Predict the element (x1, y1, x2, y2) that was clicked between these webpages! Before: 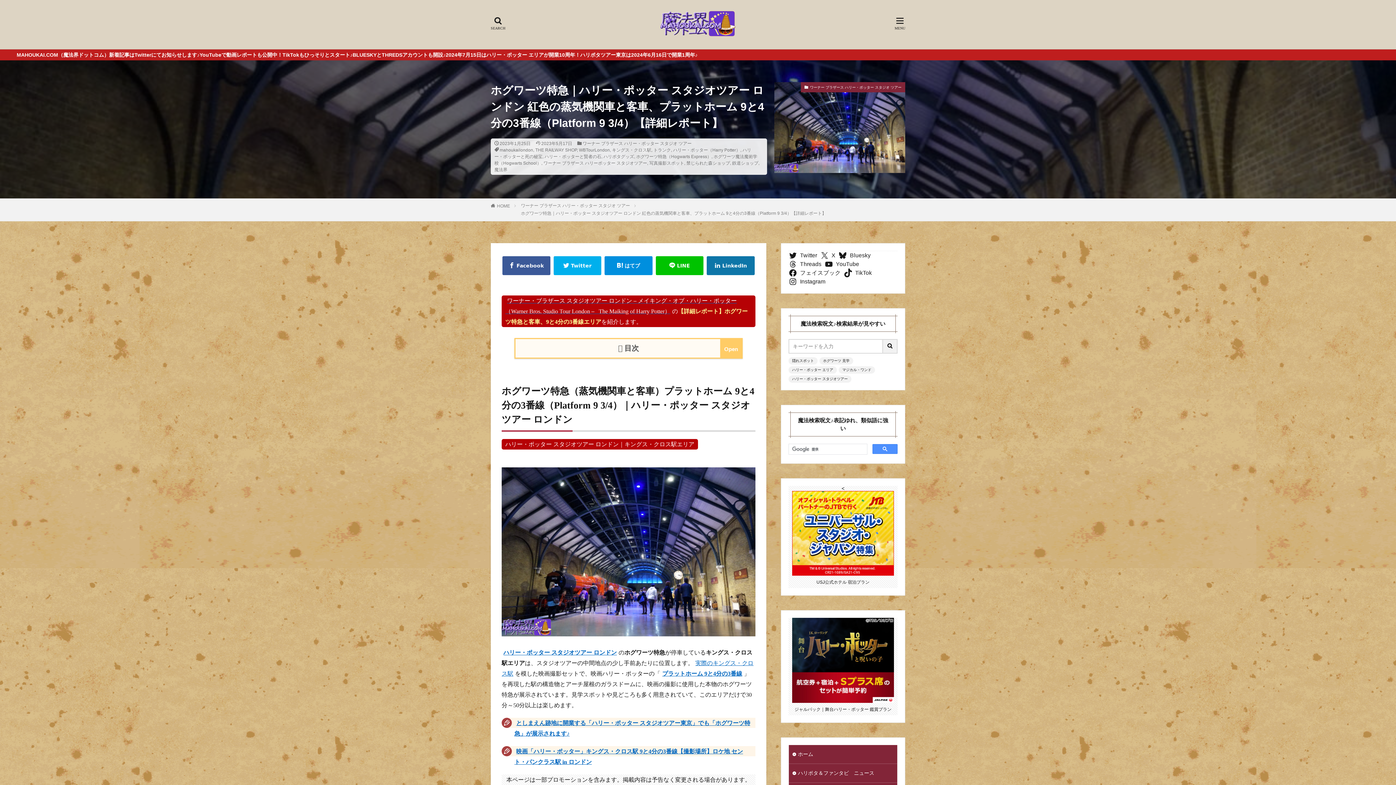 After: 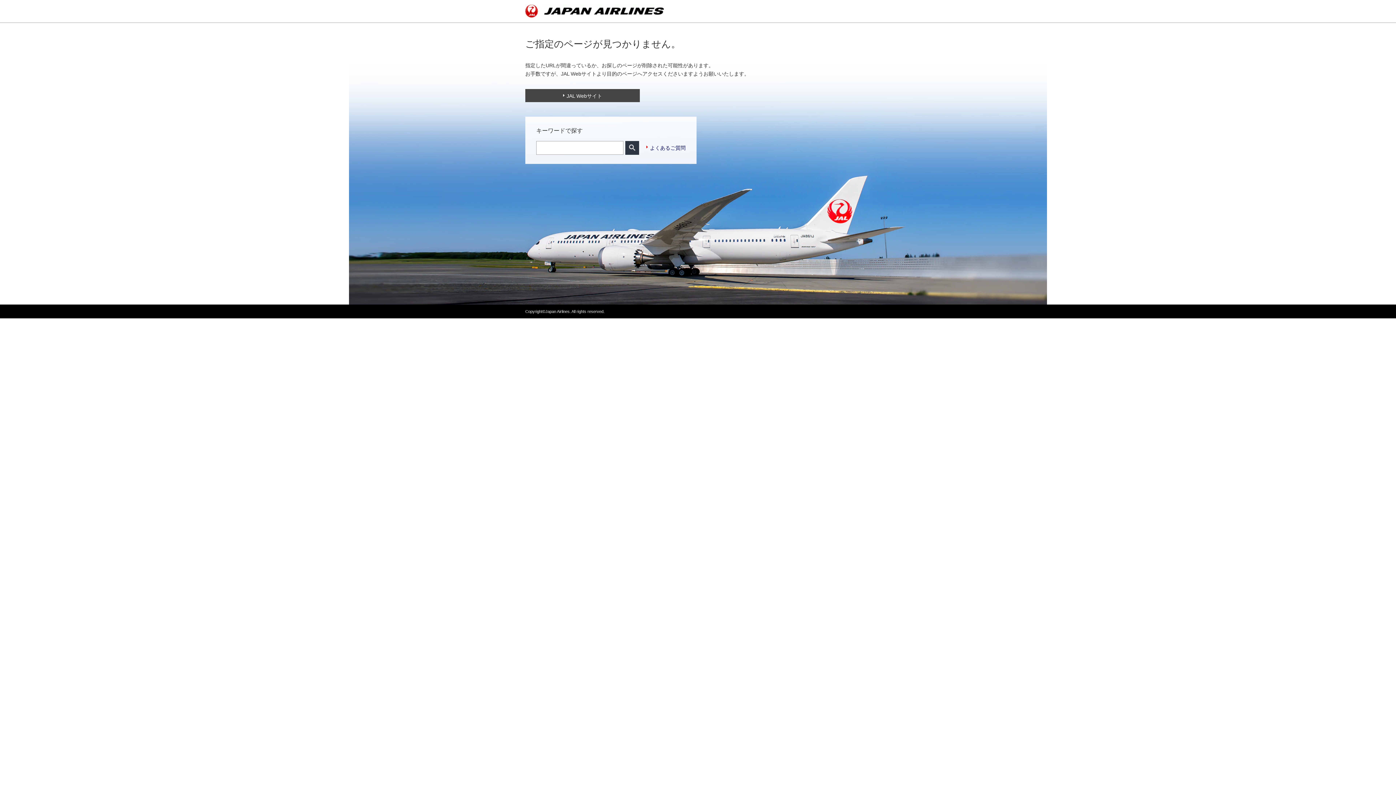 Action: bbox: (792, 698, 894, 704)